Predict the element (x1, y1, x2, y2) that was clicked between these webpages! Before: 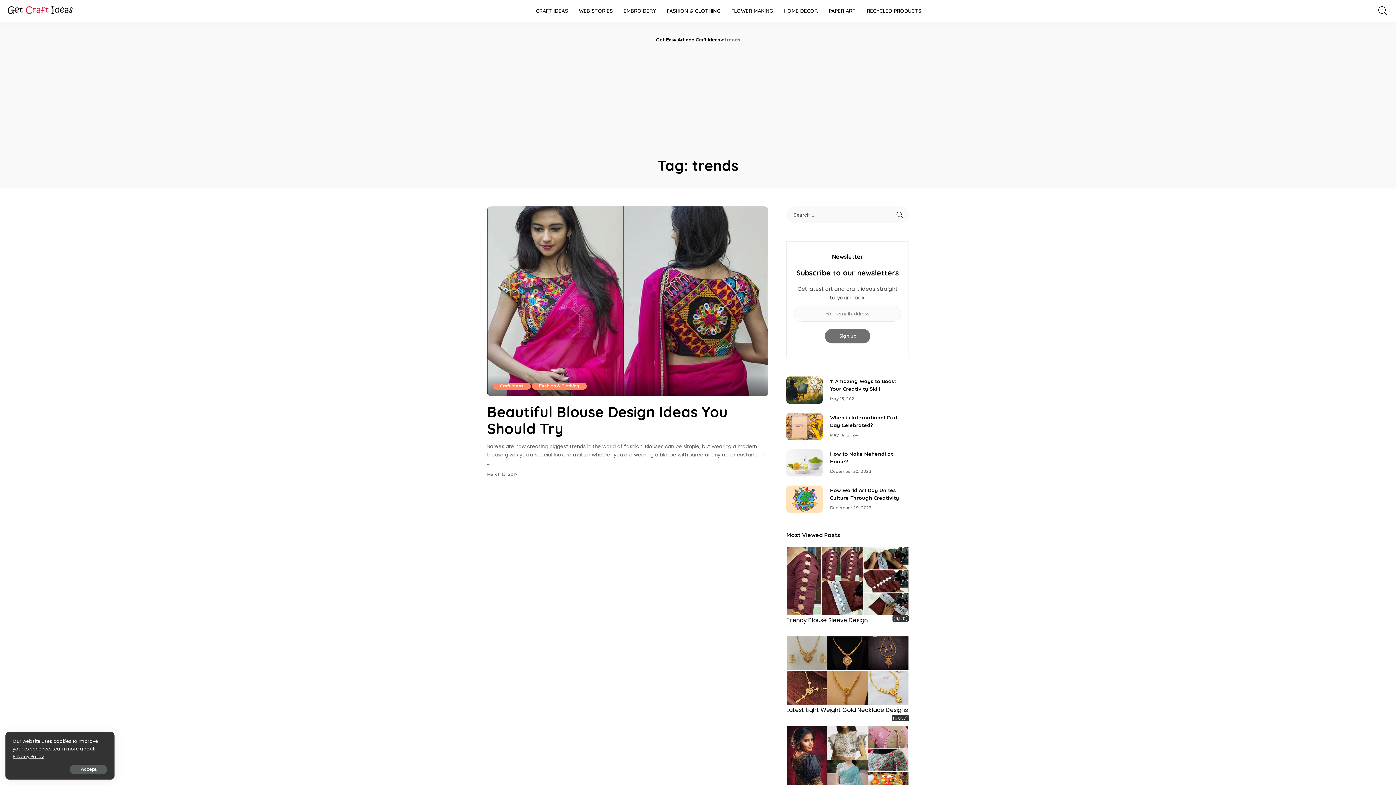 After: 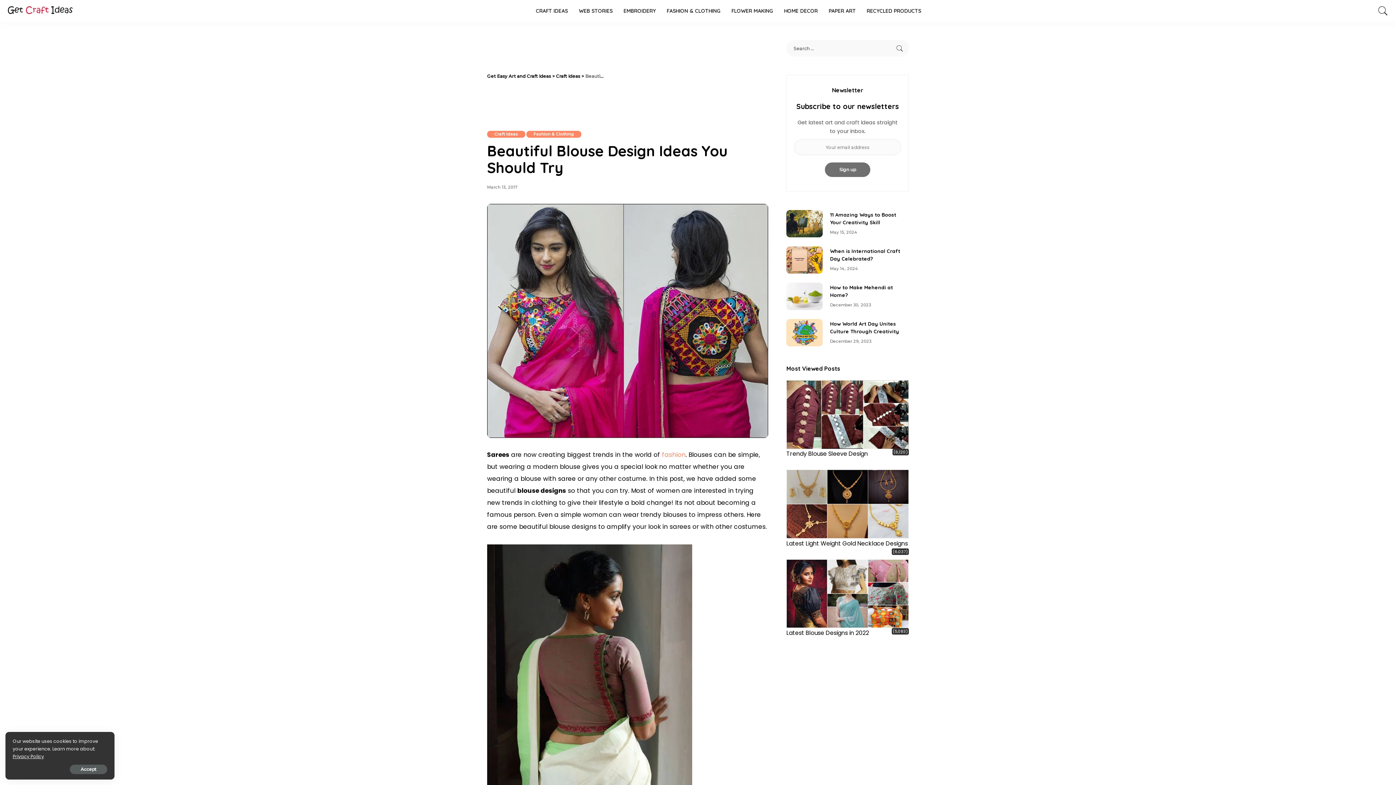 Action: bbox: (487, 206, 768, 396)